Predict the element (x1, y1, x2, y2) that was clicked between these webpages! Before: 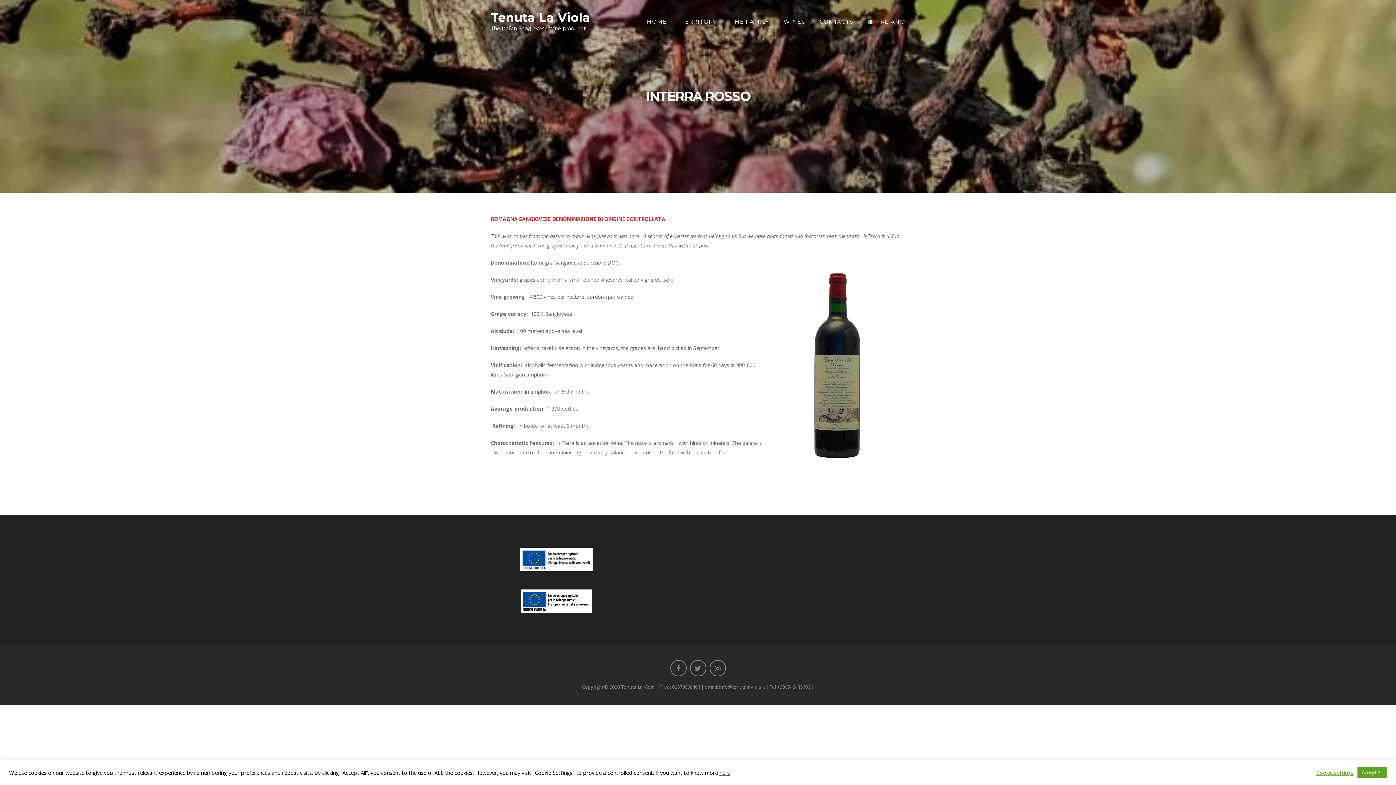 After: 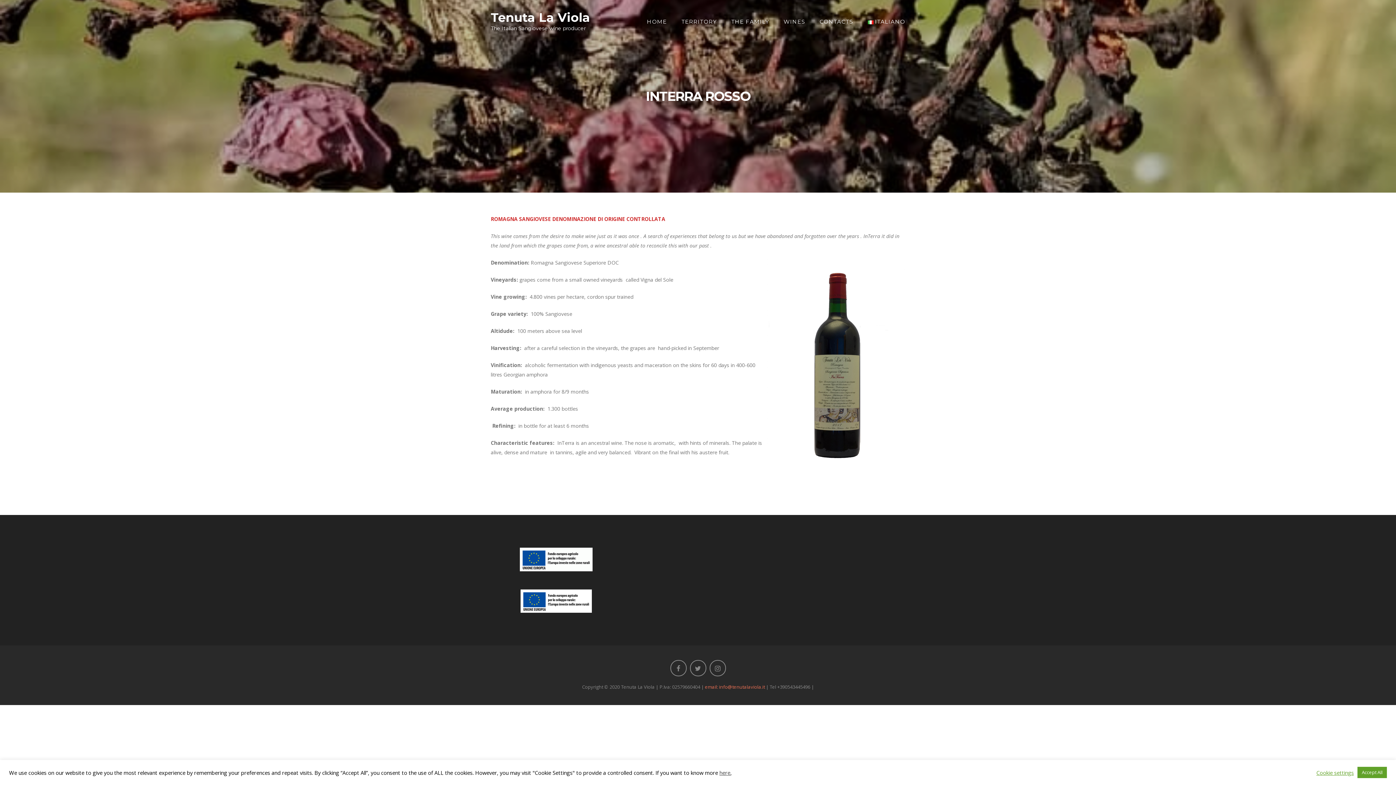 Action: label: email: info@tenutalaviola.it bbox: (705, 683, 765, 690)